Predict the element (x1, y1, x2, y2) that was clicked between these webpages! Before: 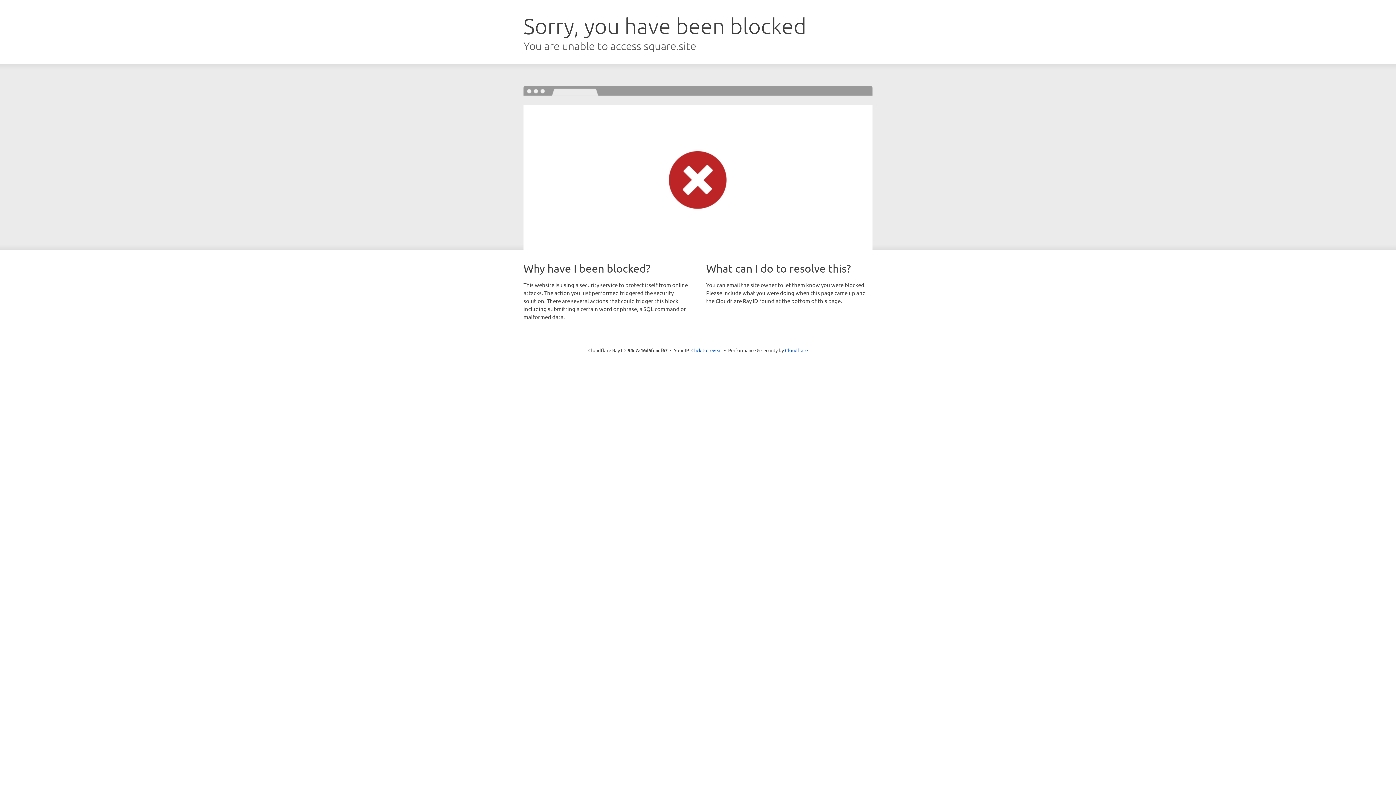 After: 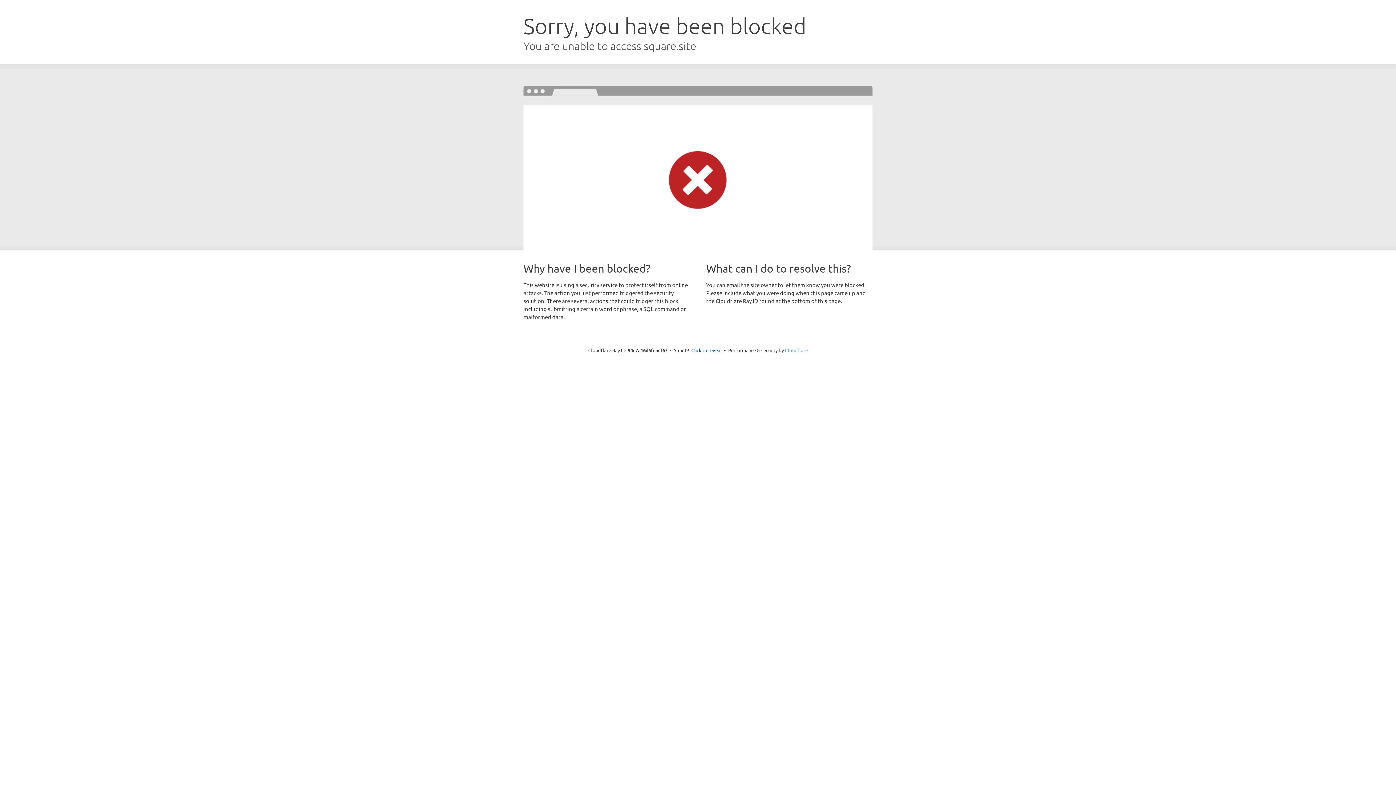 Action: bbox: (785, 347, 808, 353) label: Cloudflare